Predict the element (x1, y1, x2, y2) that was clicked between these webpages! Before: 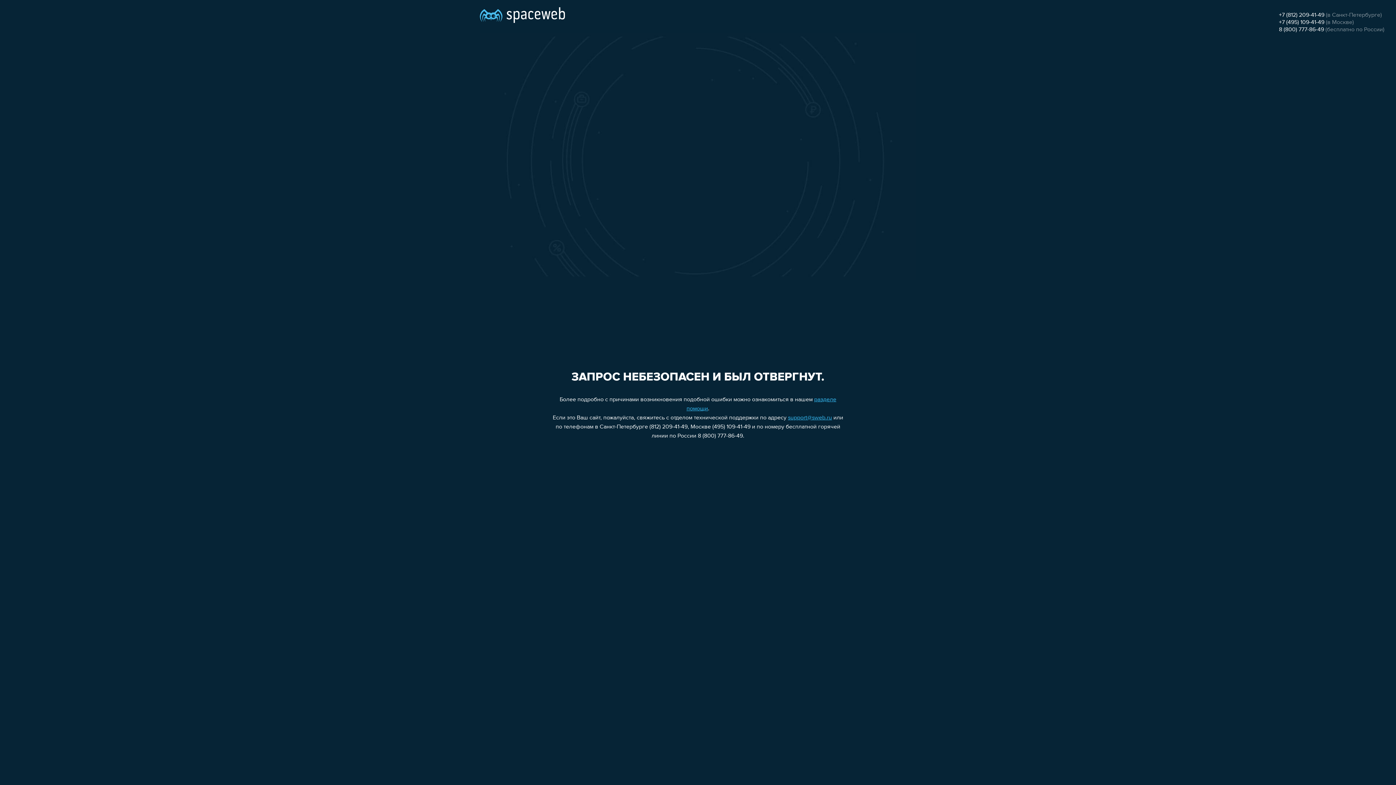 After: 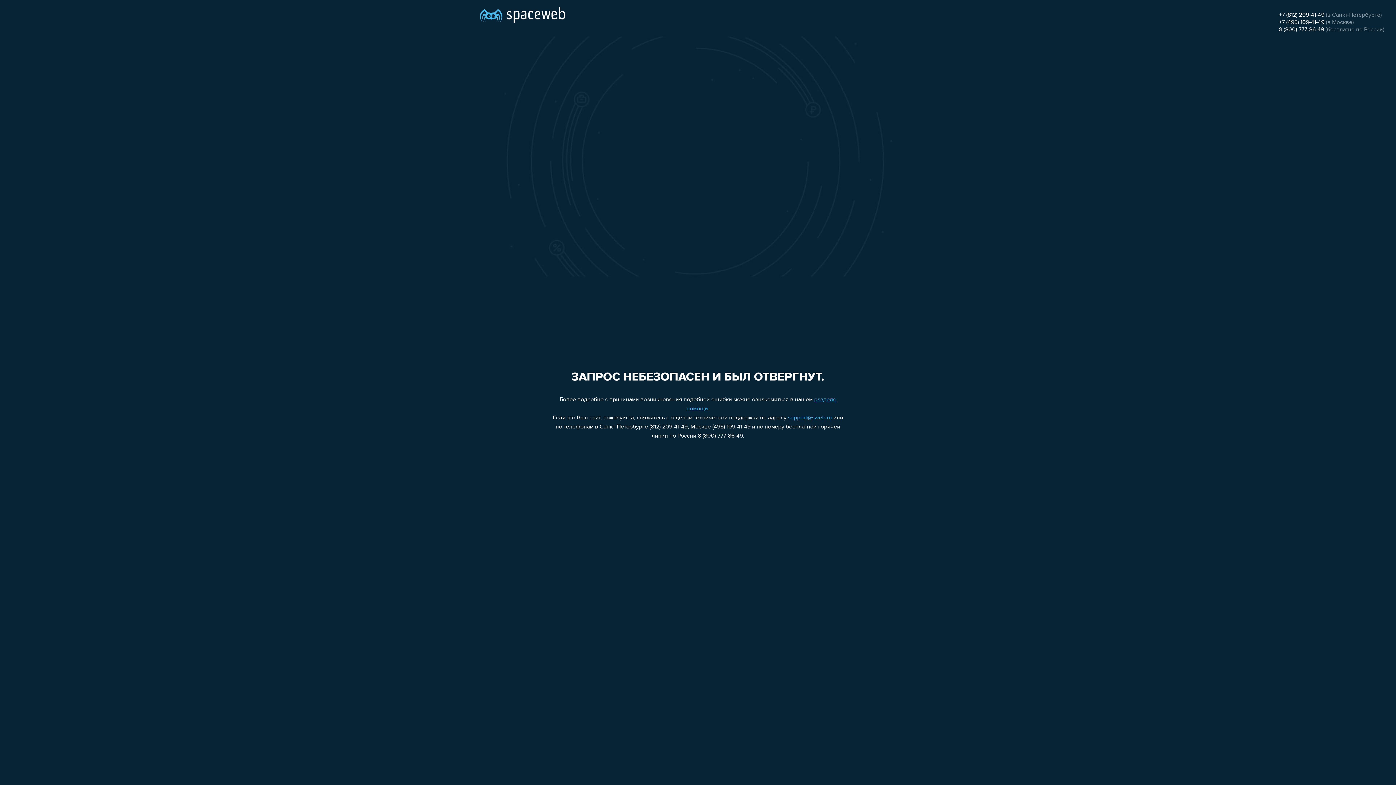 Action: label: support@sweb.ru bbox: (788, 415, 832, 421)